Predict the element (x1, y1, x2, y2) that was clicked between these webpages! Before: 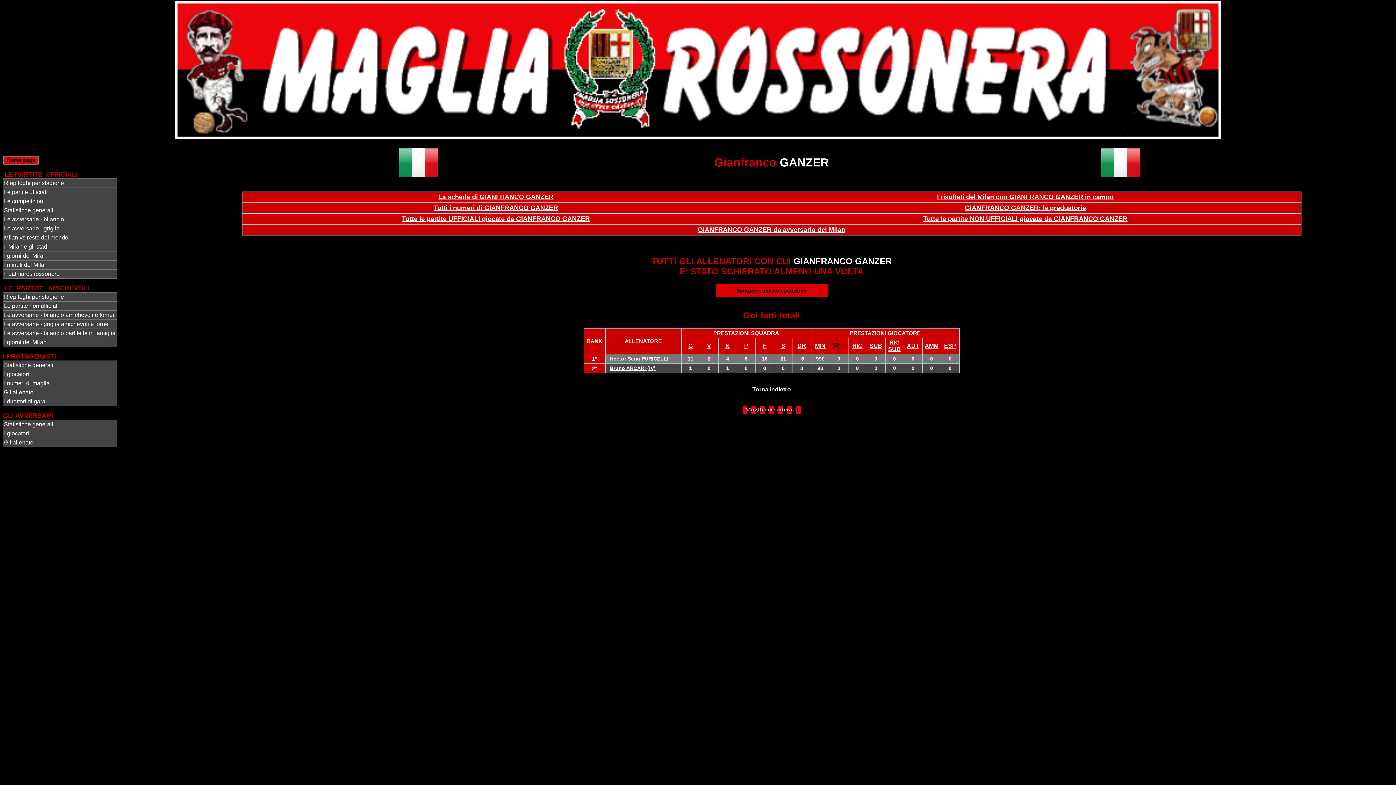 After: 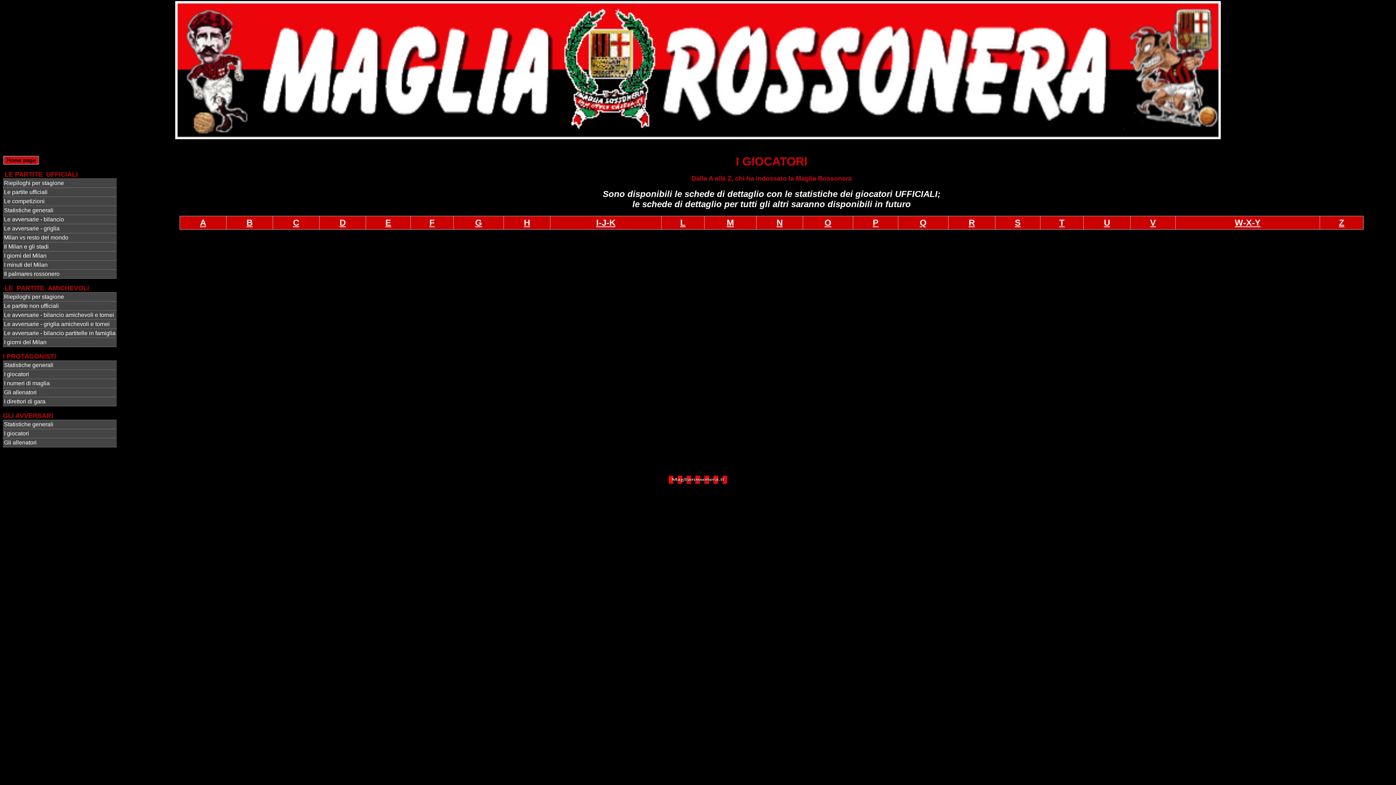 Action: bbox: (2, 370, 116, 378) label: I giocatori